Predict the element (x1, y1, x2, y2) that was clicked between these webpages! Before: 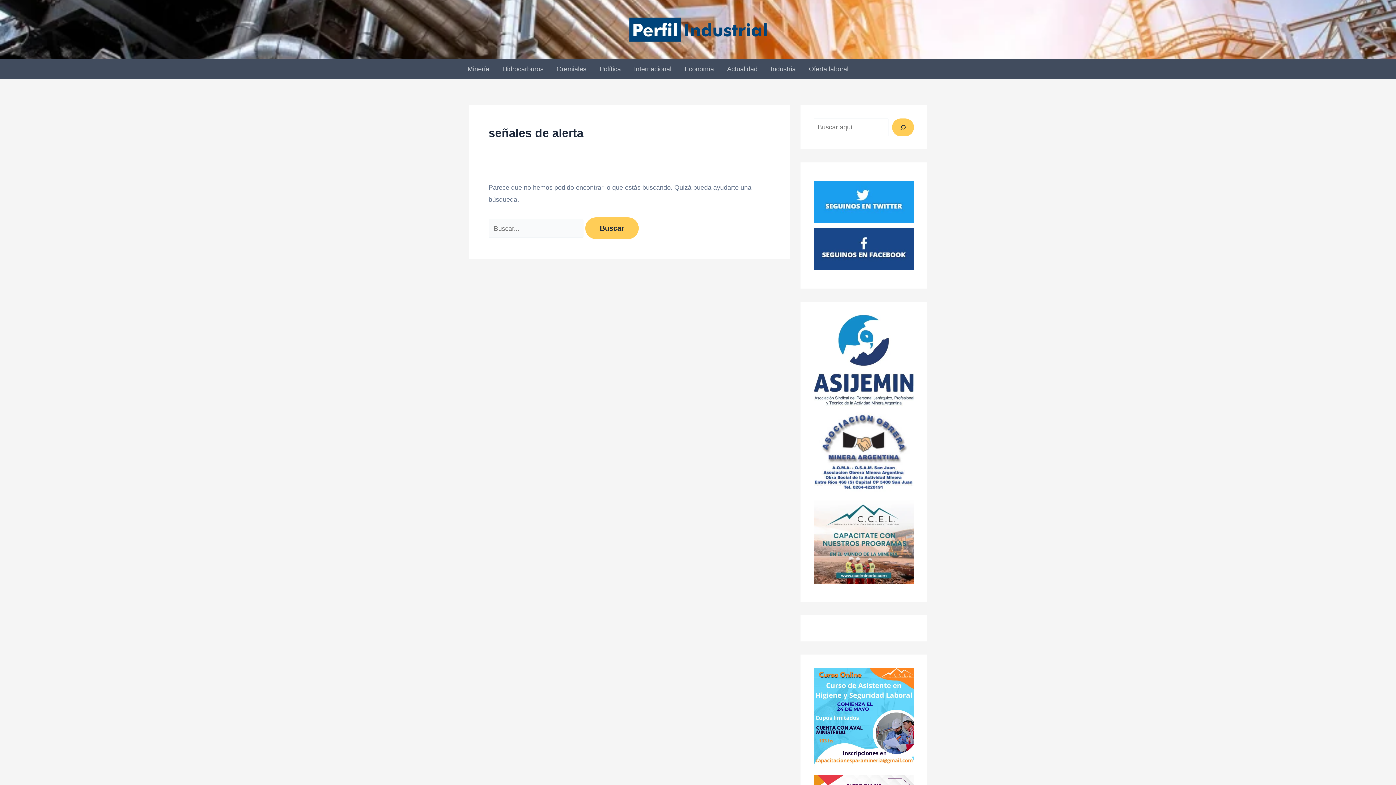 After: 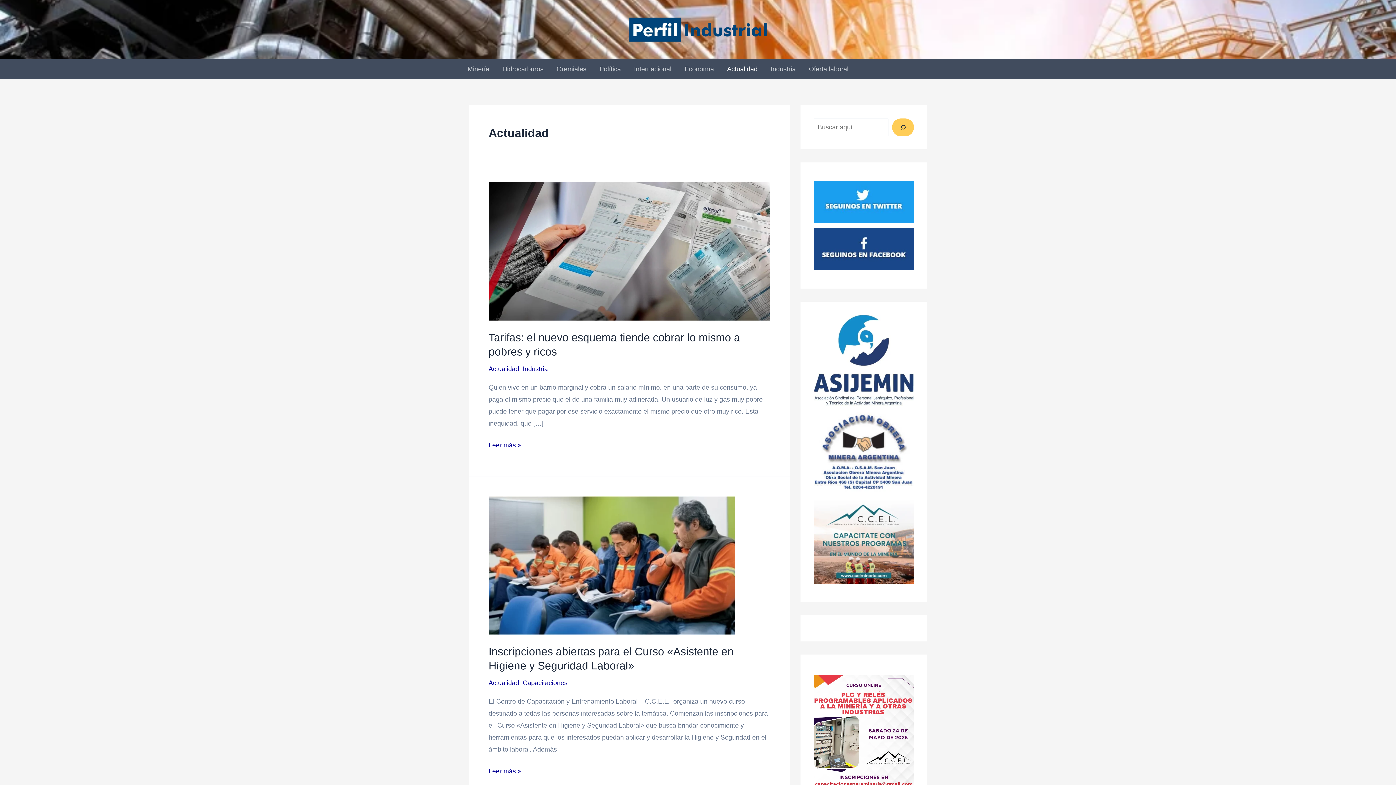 Action: bbox: (720, 59, 764, 78) label: Actualidad